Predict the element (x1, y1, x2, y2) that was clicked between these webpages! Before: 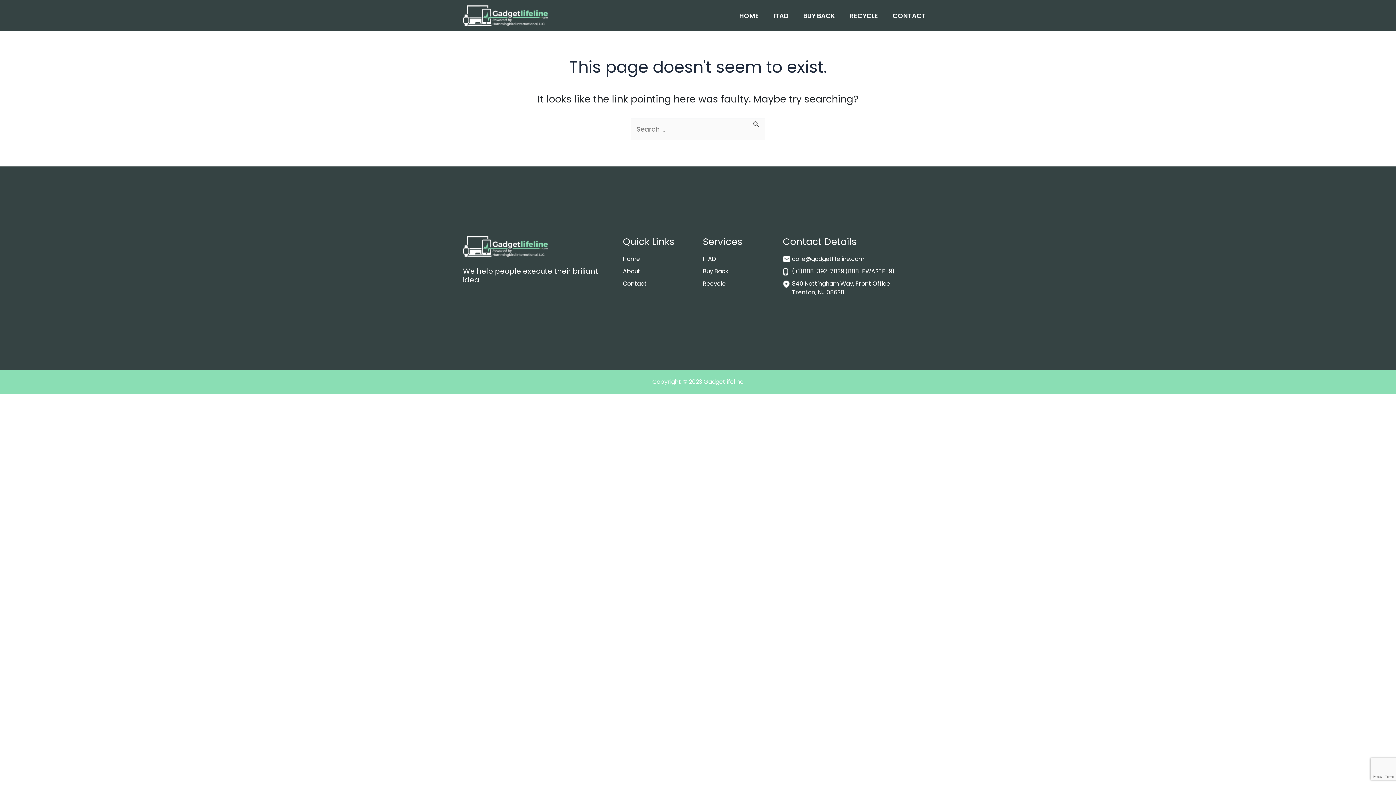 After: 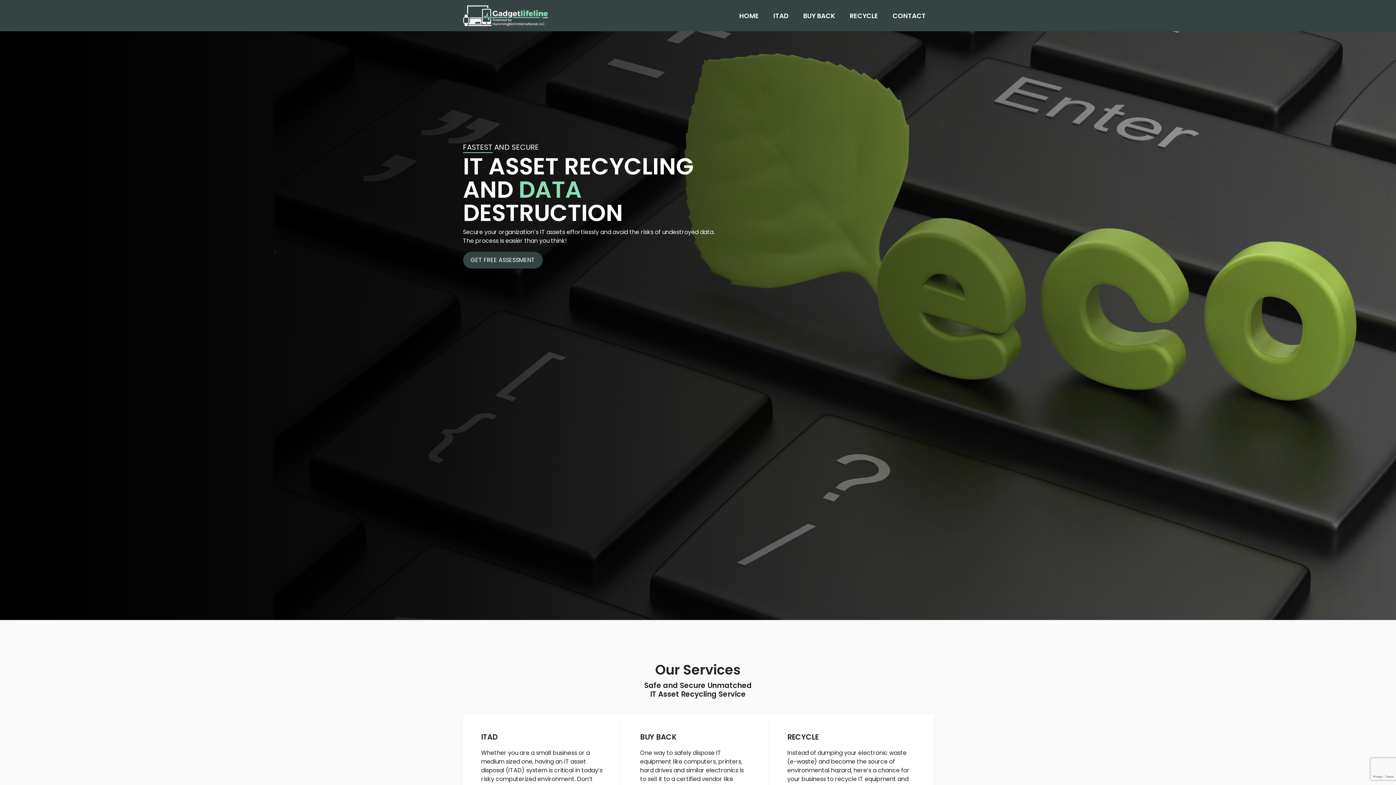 Action: bbox: (623, 255, 640, 263) label: Home